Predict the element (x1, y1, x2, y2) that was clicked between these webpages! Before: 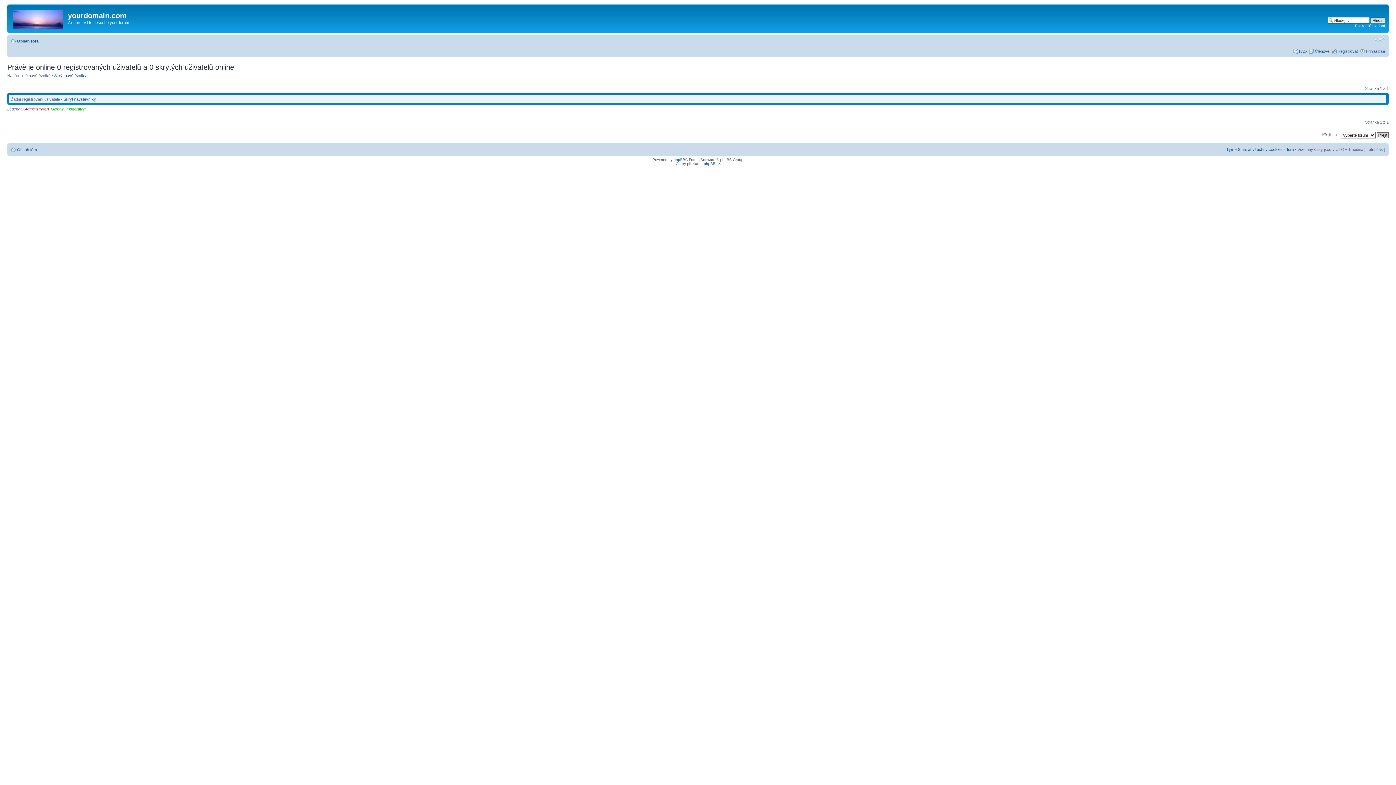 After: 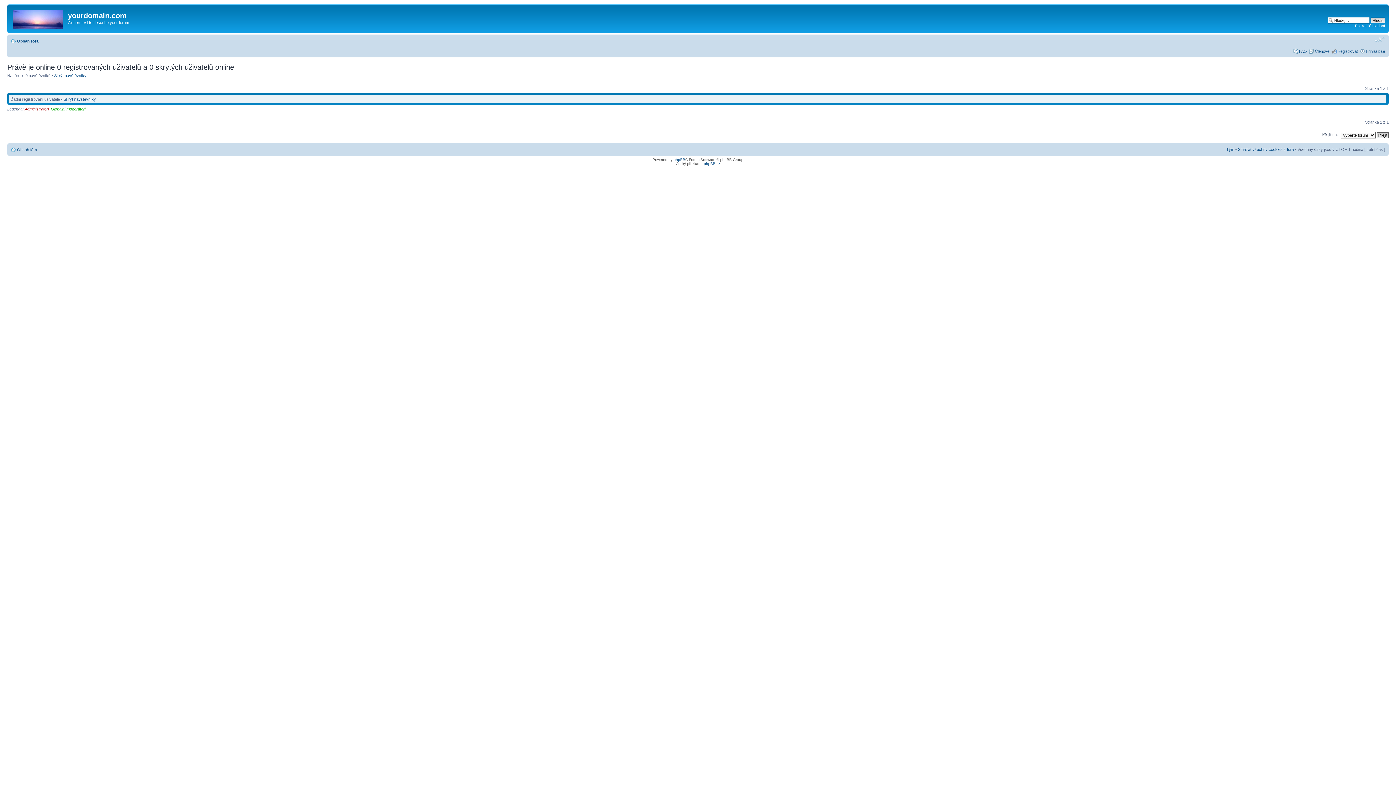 Action: bbox: (1374, 36, 1385, 42) label: Změnit velikost textu